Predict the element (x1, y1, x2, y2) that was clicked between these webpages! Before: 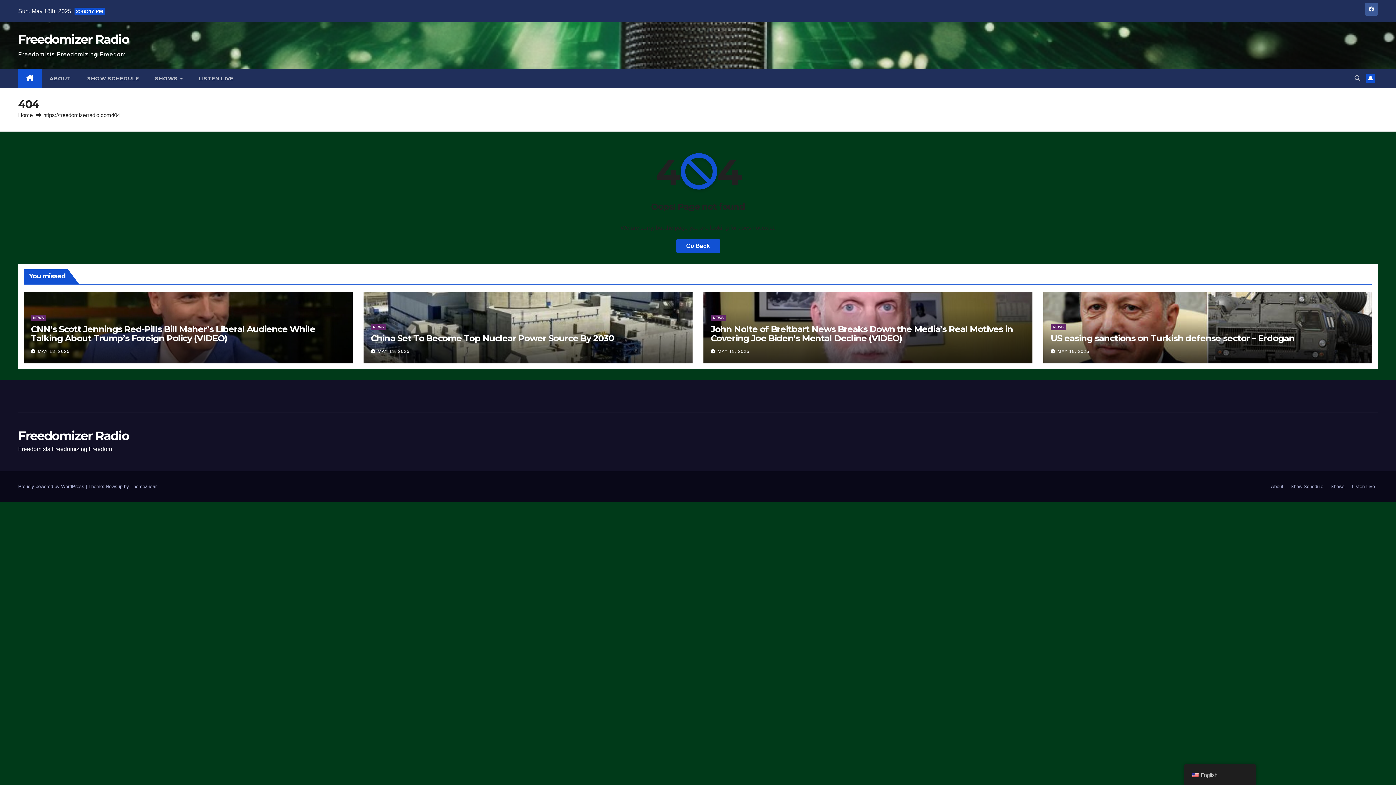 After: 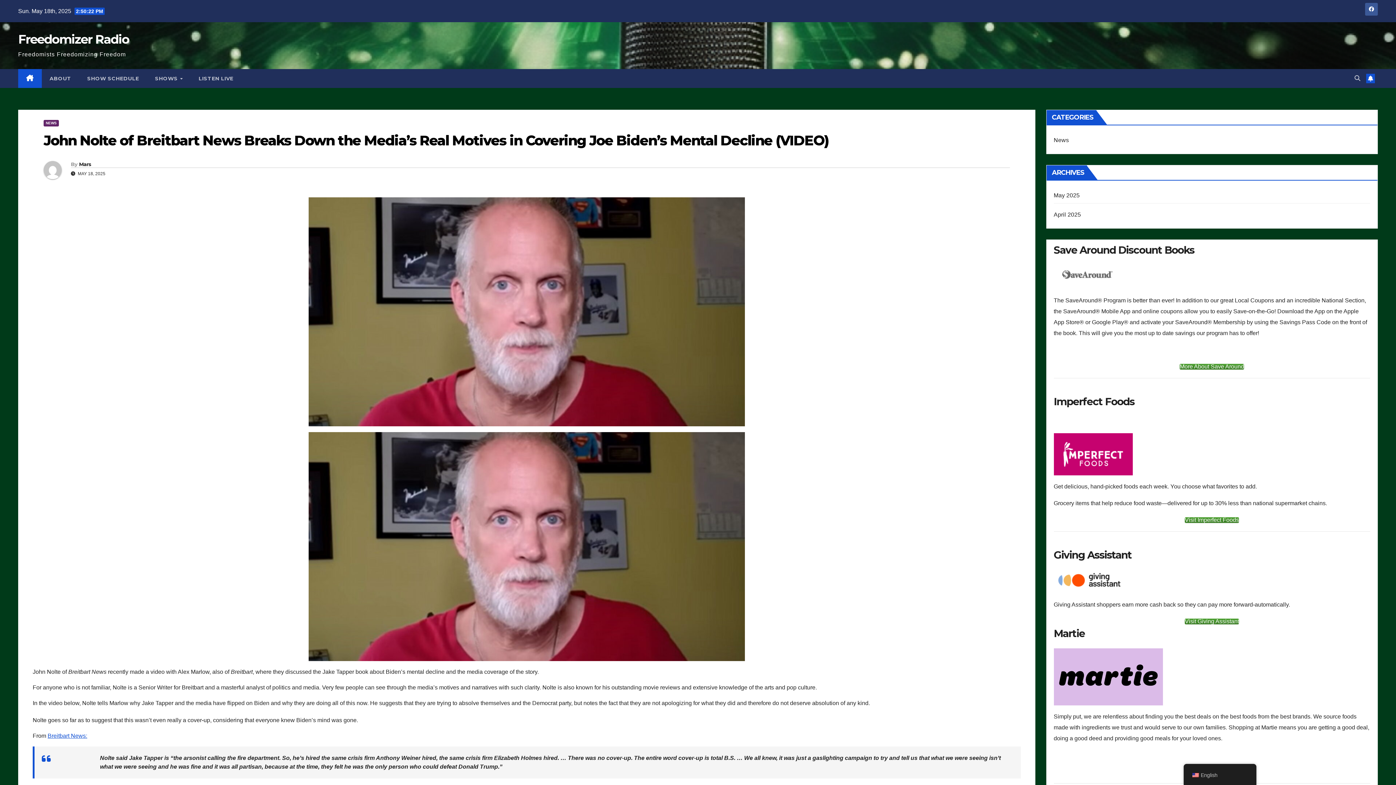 Action: label: John Nolte of Breitbart News Breaks Down the Media’s Real Motives in Covering Joe Biden’s Mental Decline (VIDEO) bbox: (710, 323, 1013, 343)